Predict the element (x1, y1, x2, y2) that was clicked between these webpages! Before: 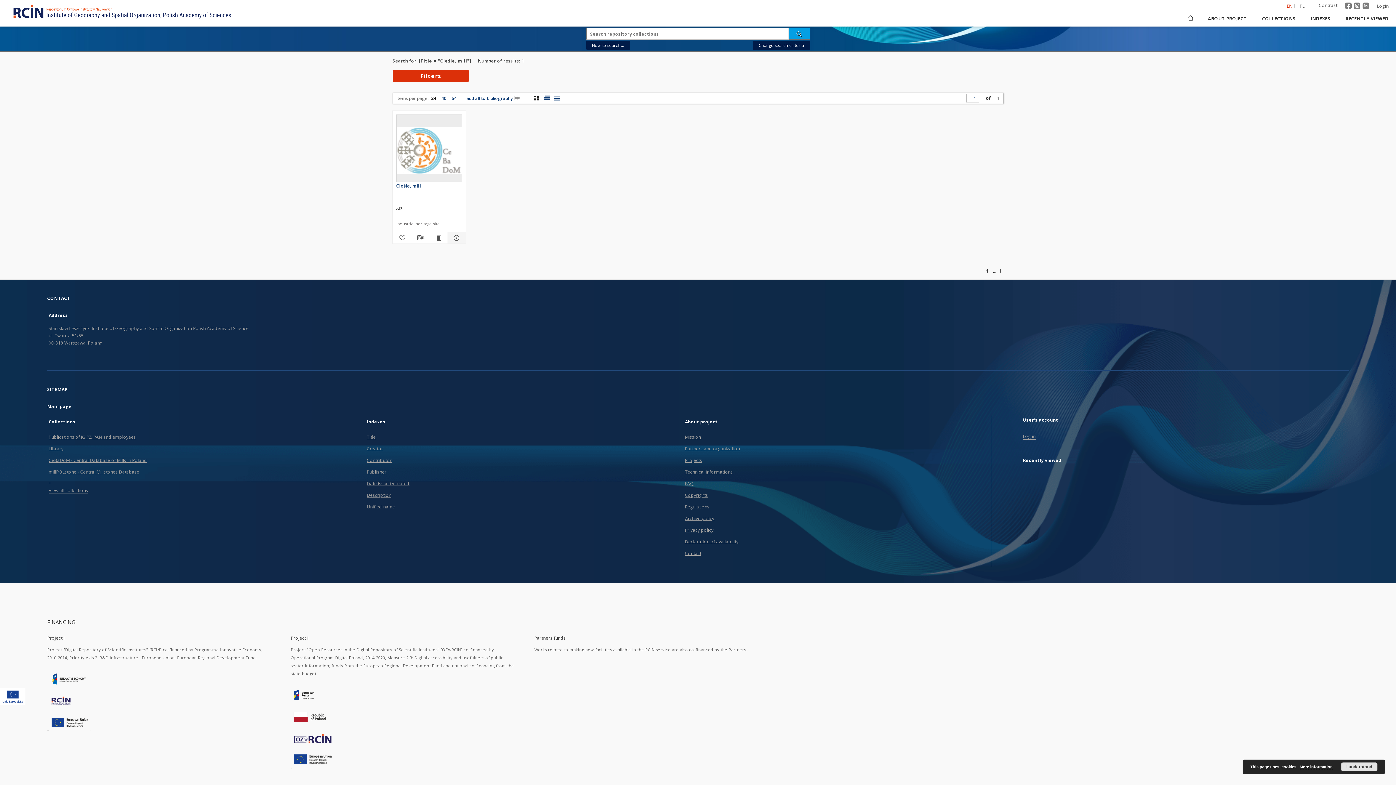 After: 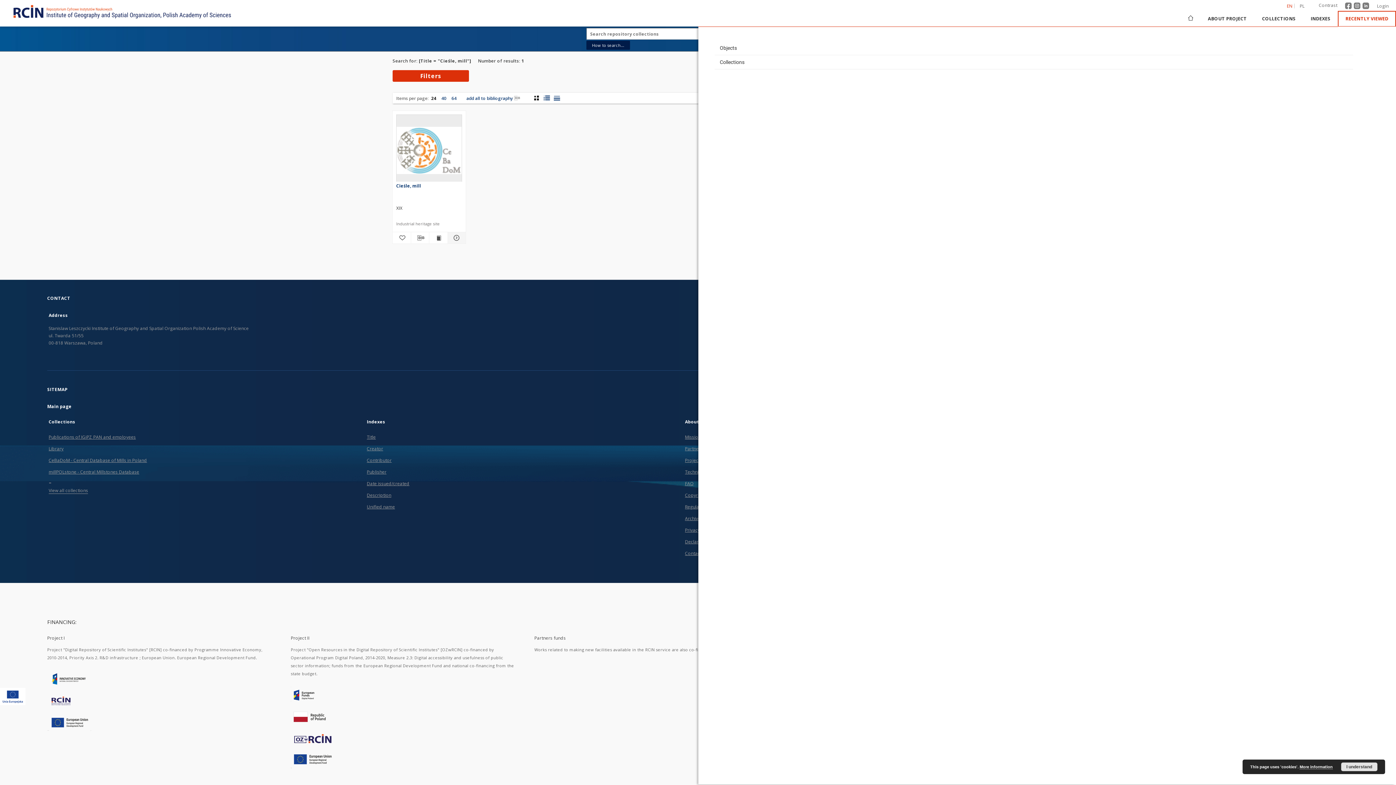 Action: label: RECENTLY VIEWED bbox: (1338, 10, 1396, 26)